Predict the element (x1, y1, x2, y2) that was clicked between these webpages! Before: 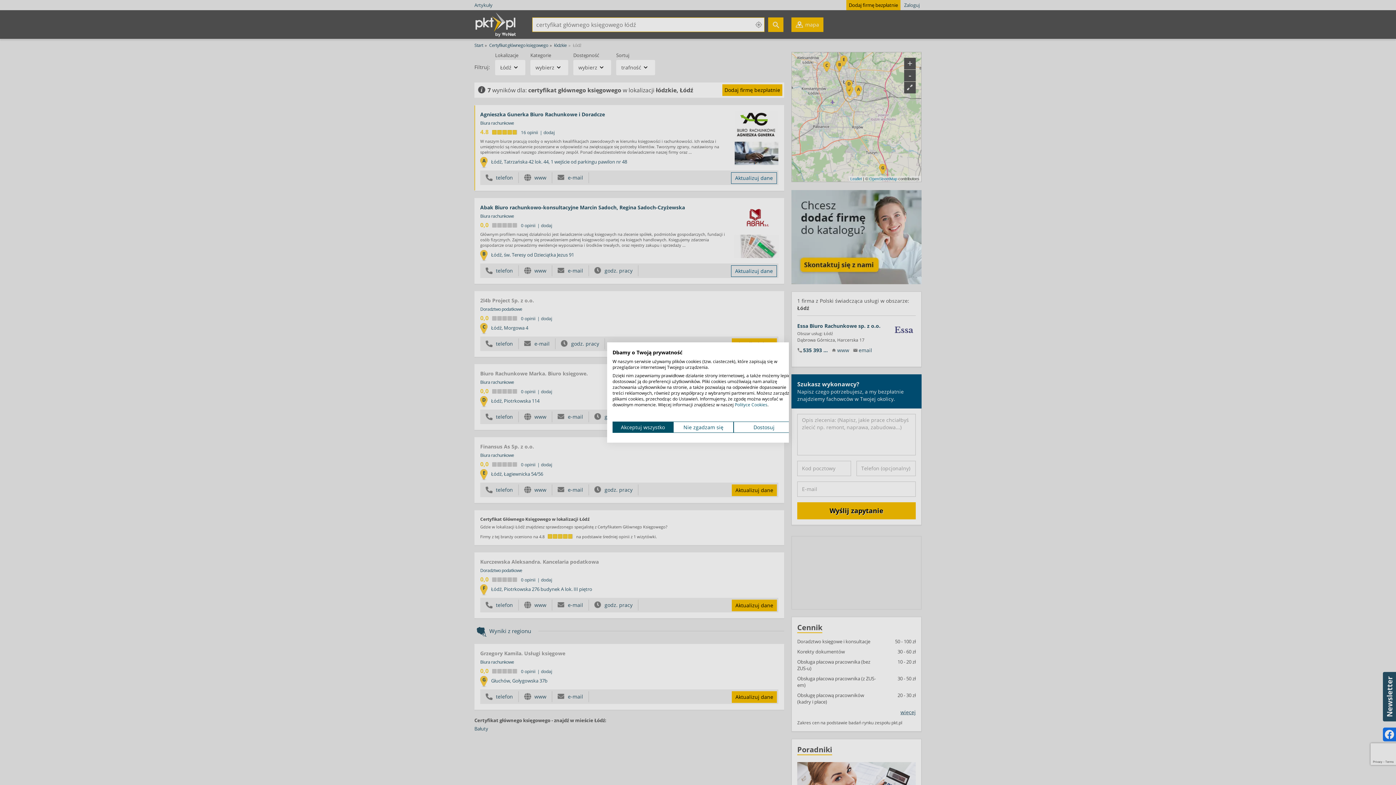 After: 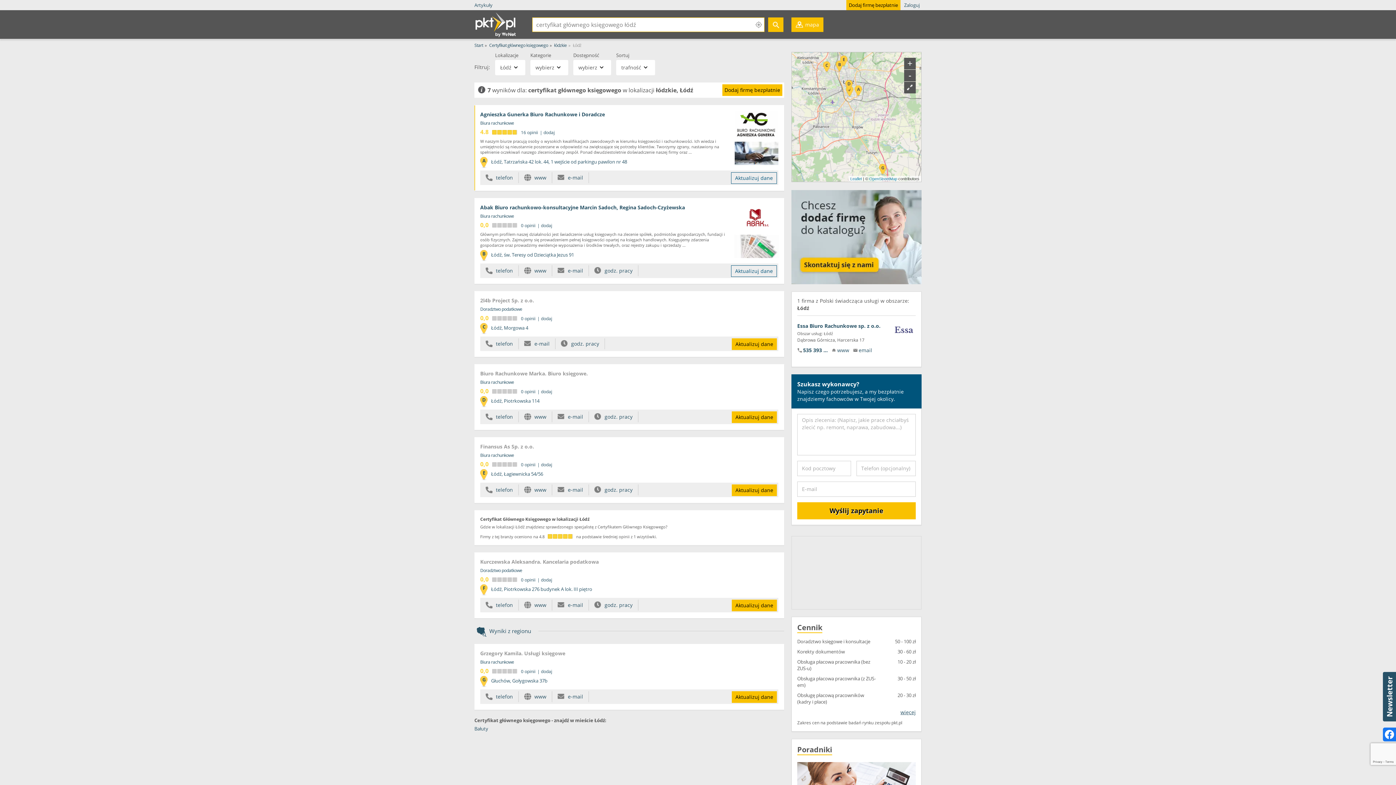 Action: label: Odrzuć wszystkie cookies bbox: (673, 421, 733, 433)